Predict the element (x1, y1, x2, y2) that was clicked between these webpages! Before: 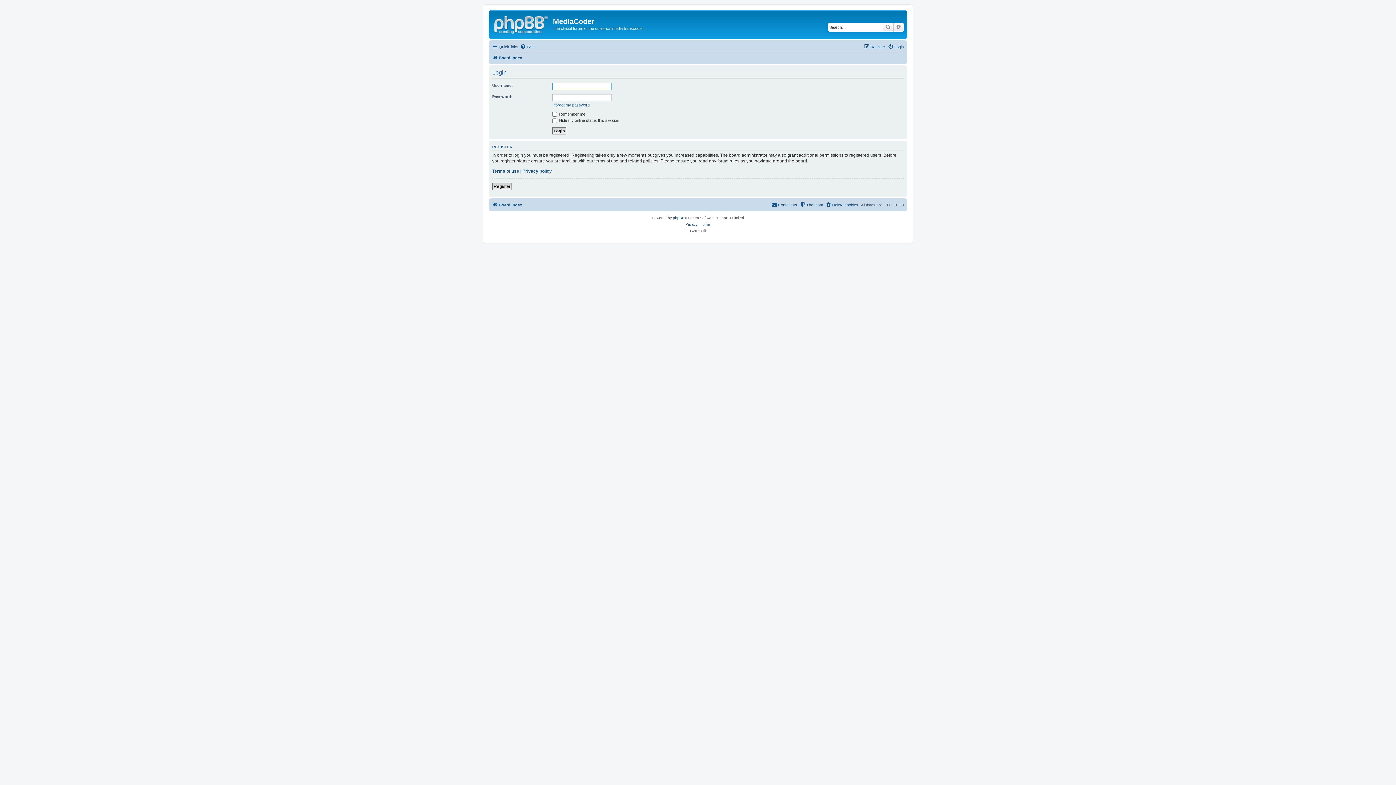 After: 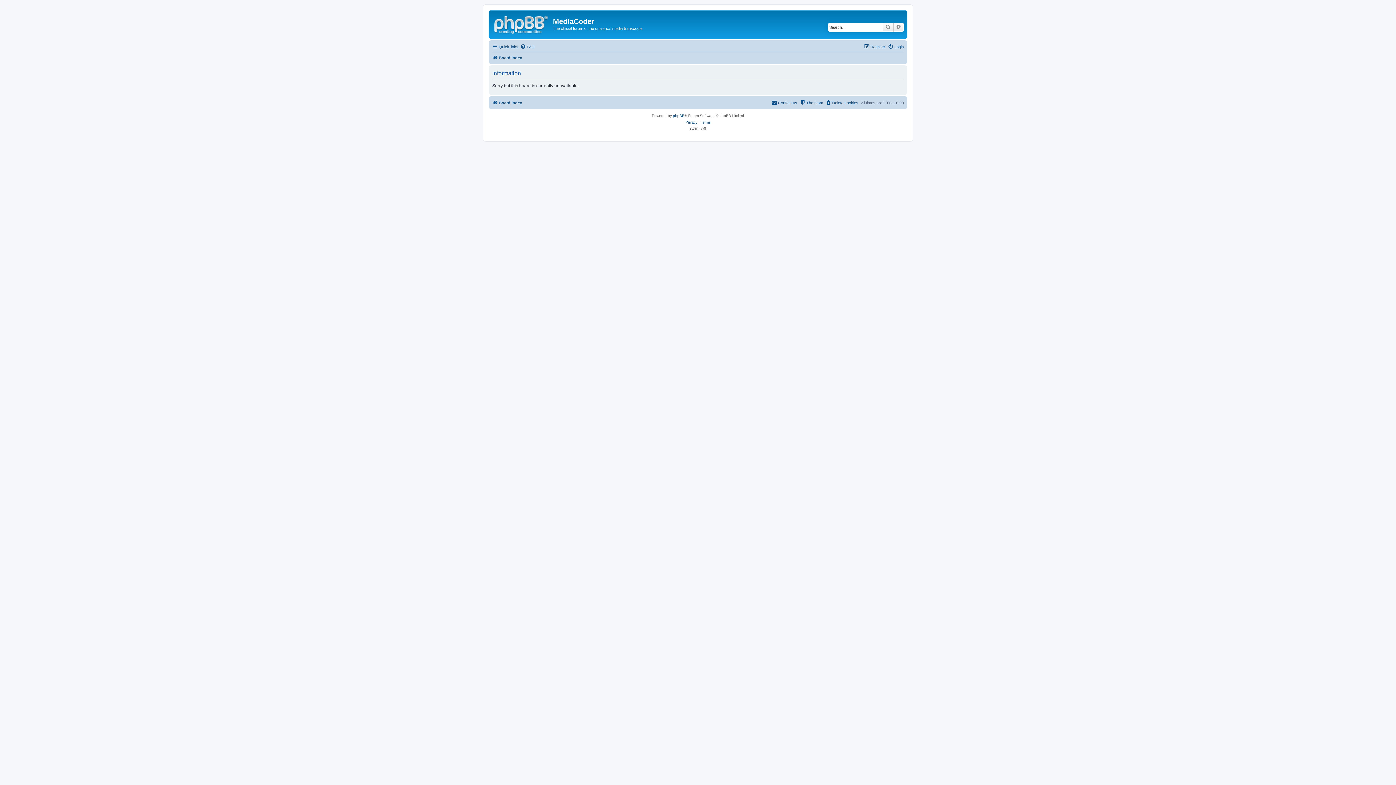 Action: label: The team bbox: (800, 200, 823, 209)